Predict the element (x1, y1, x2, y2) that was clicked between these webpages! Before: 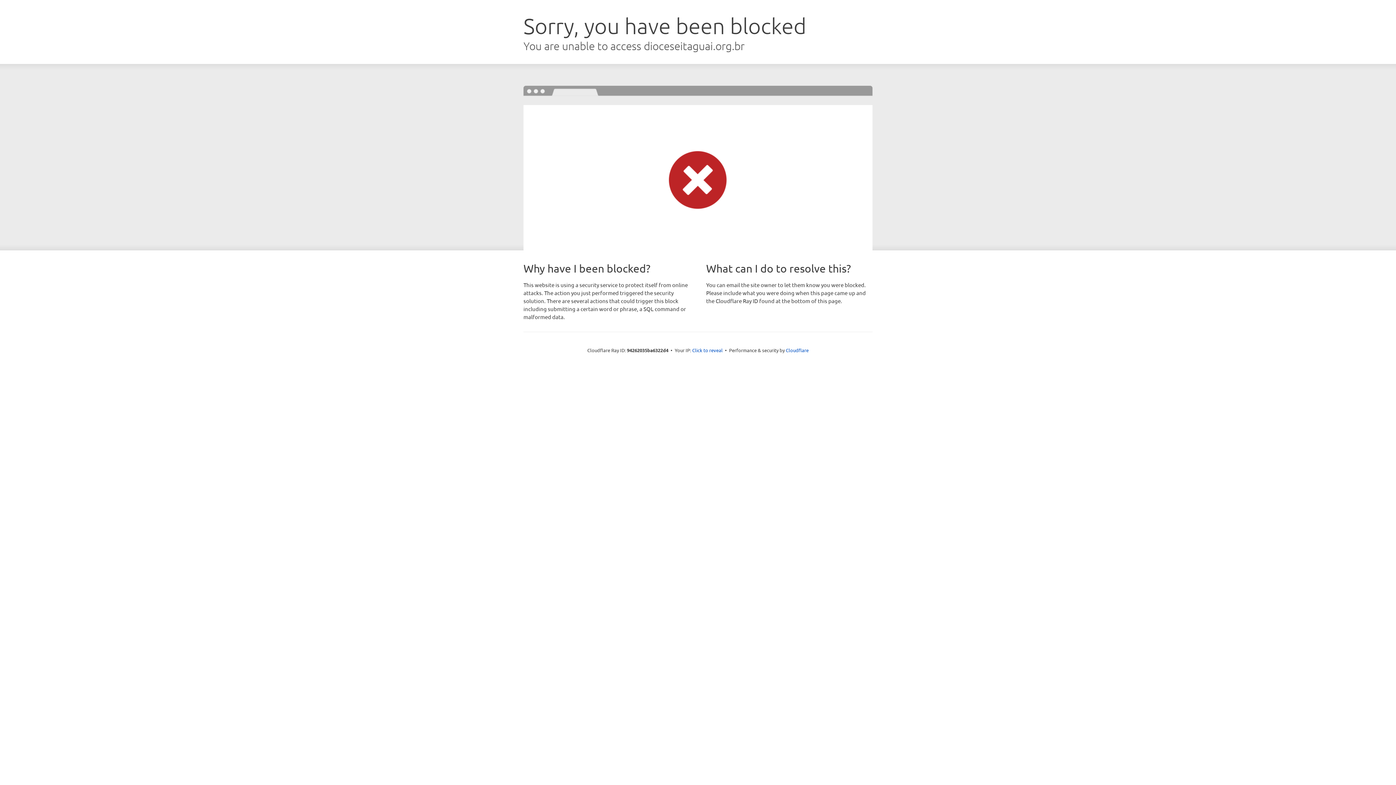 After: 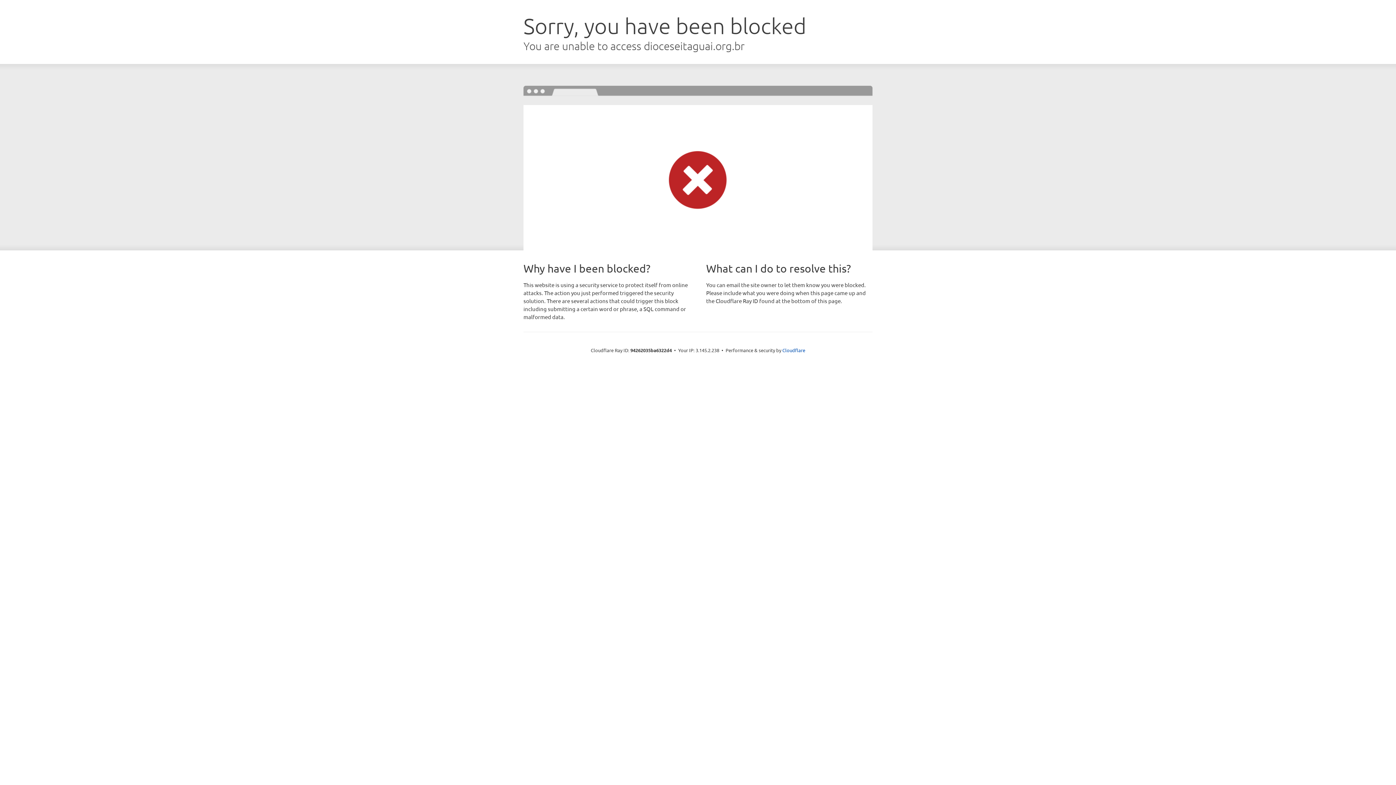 Action: bbox: (692, 346, 722, 353) label: Click to reveal